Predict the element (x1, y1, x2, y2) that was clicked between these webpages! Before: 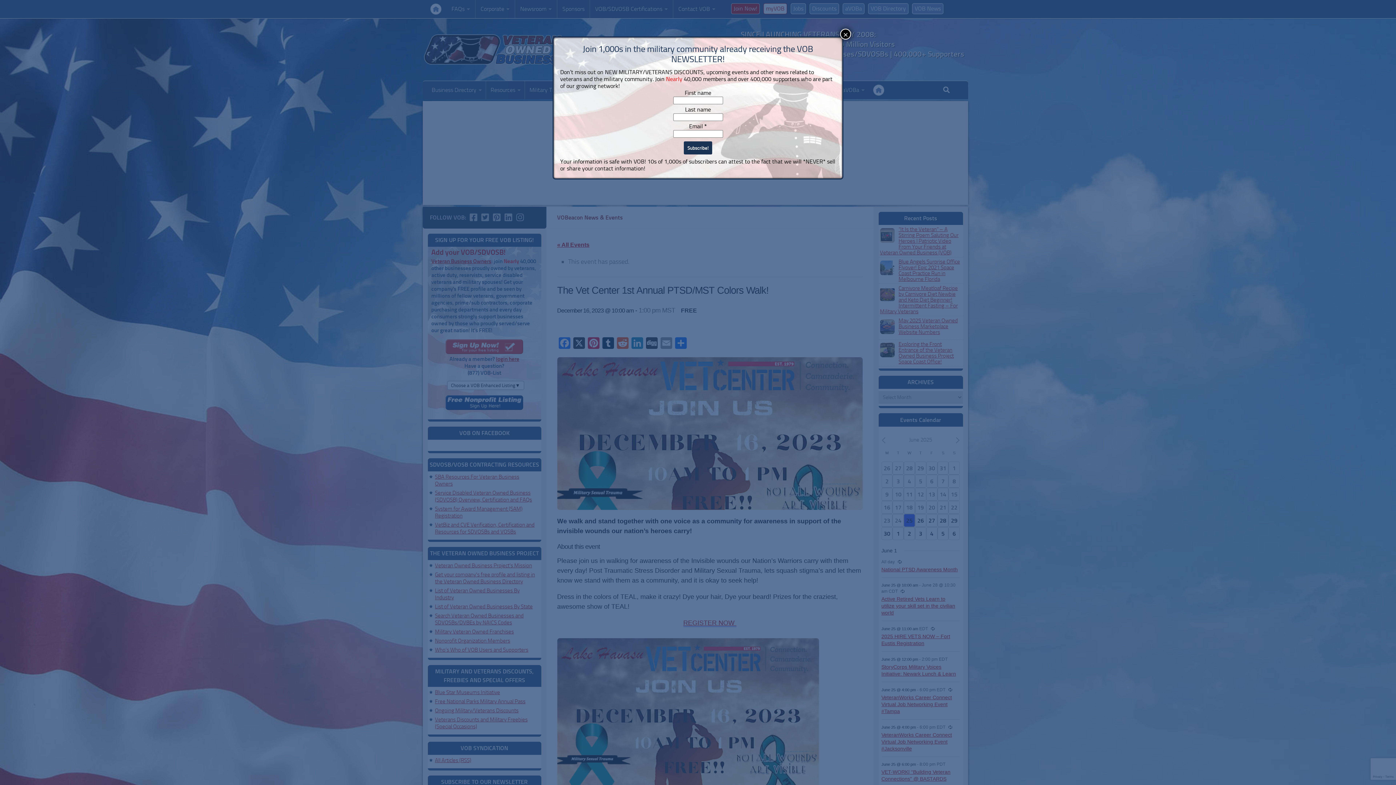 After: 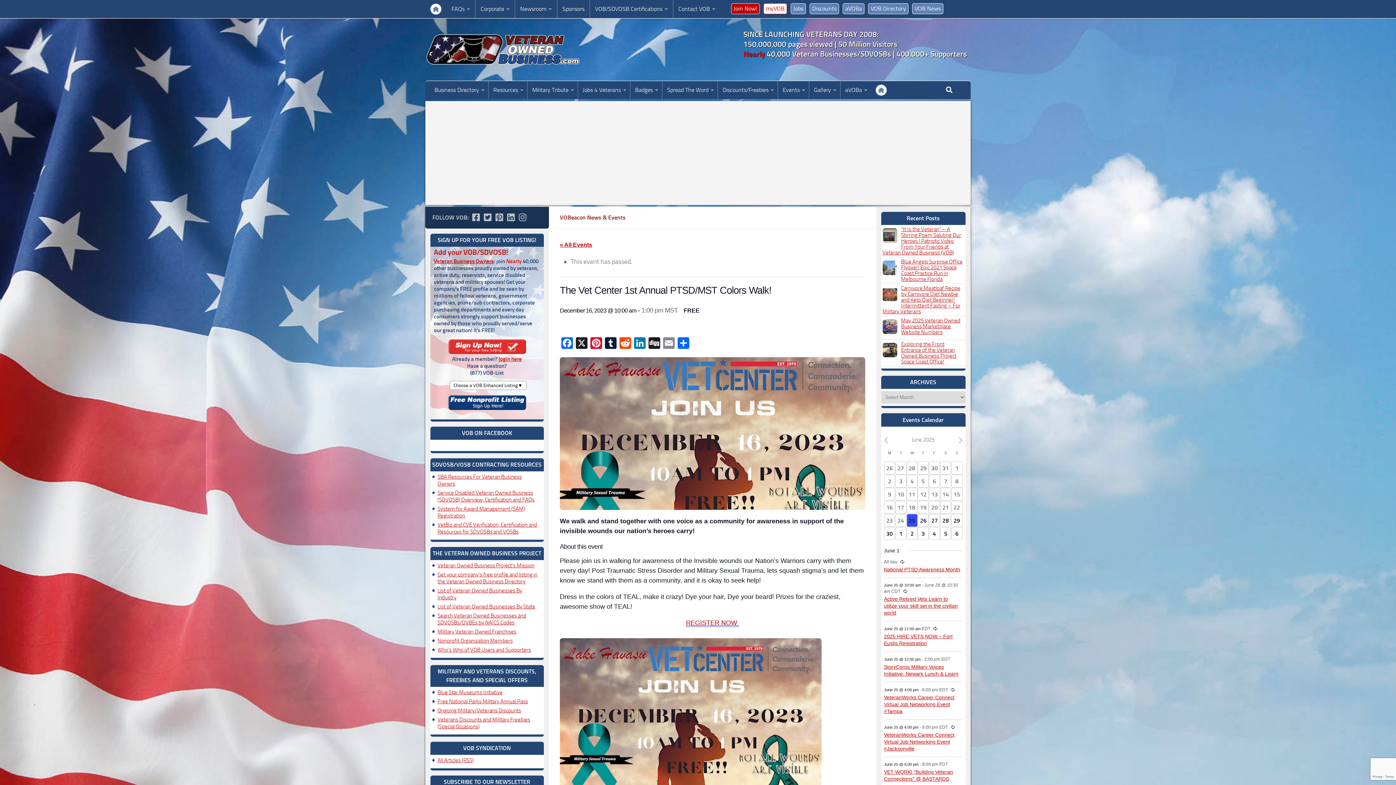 Action: label: Close bbox: (840, 28, 851, 39)